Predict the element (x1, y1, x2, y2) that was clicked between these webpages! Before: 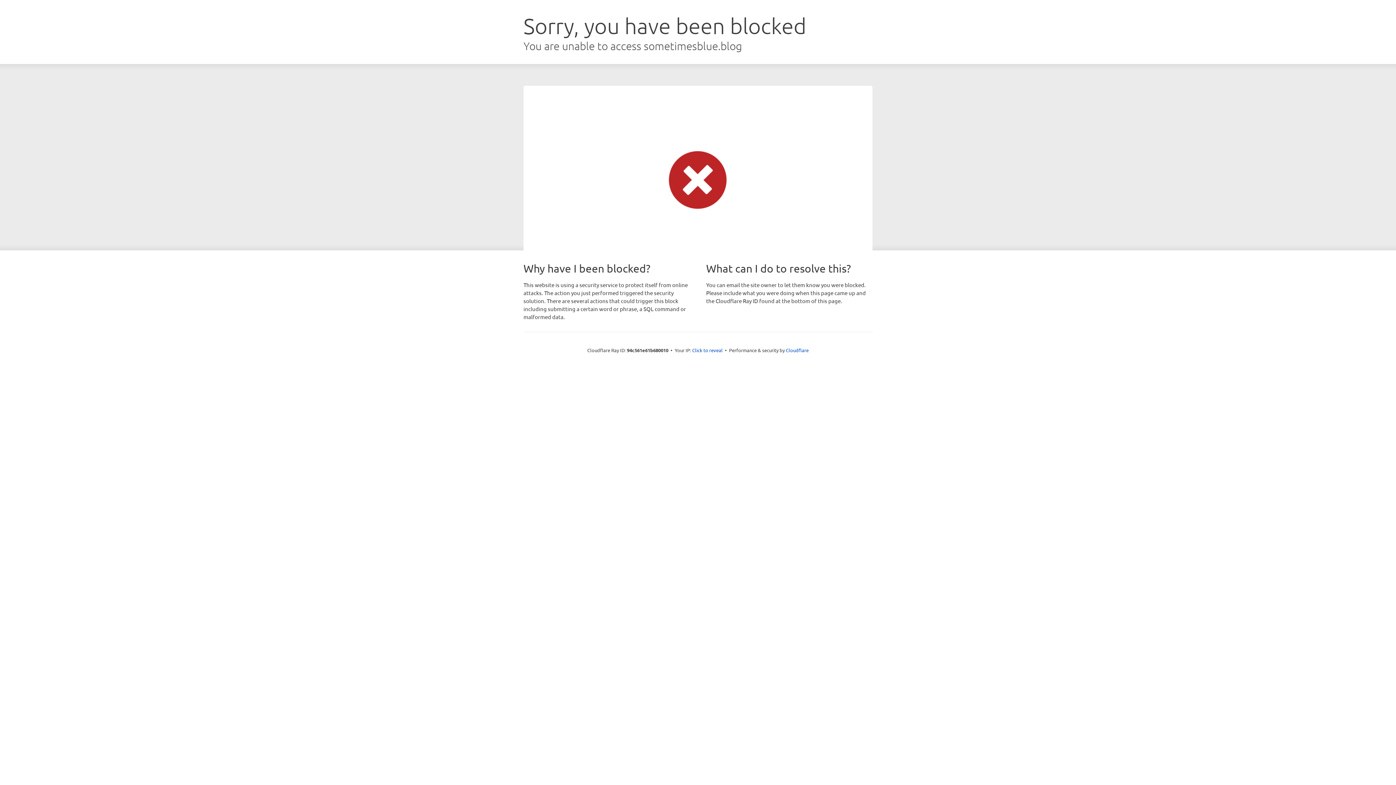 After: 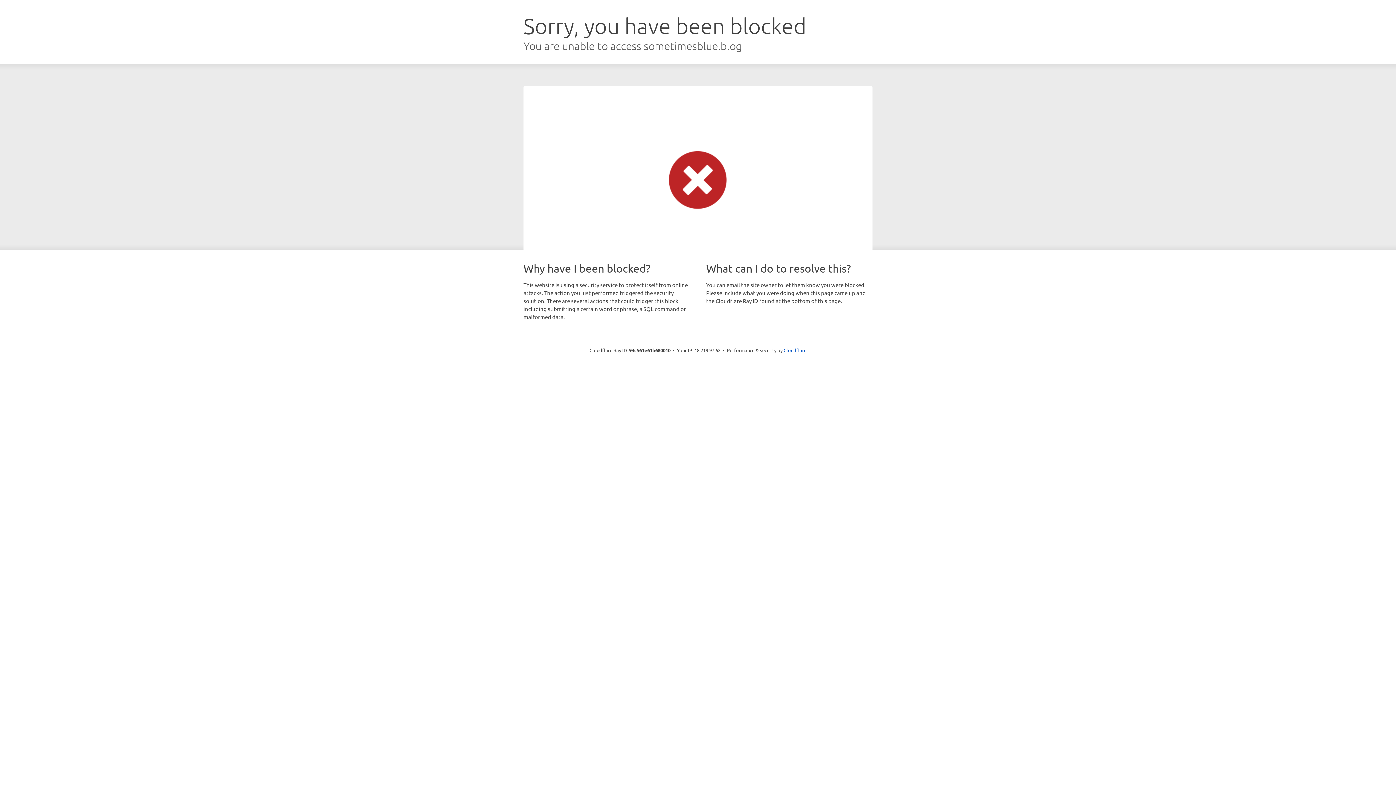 Action: bbox: (692, 346, 722, 353) label: Click to reveal